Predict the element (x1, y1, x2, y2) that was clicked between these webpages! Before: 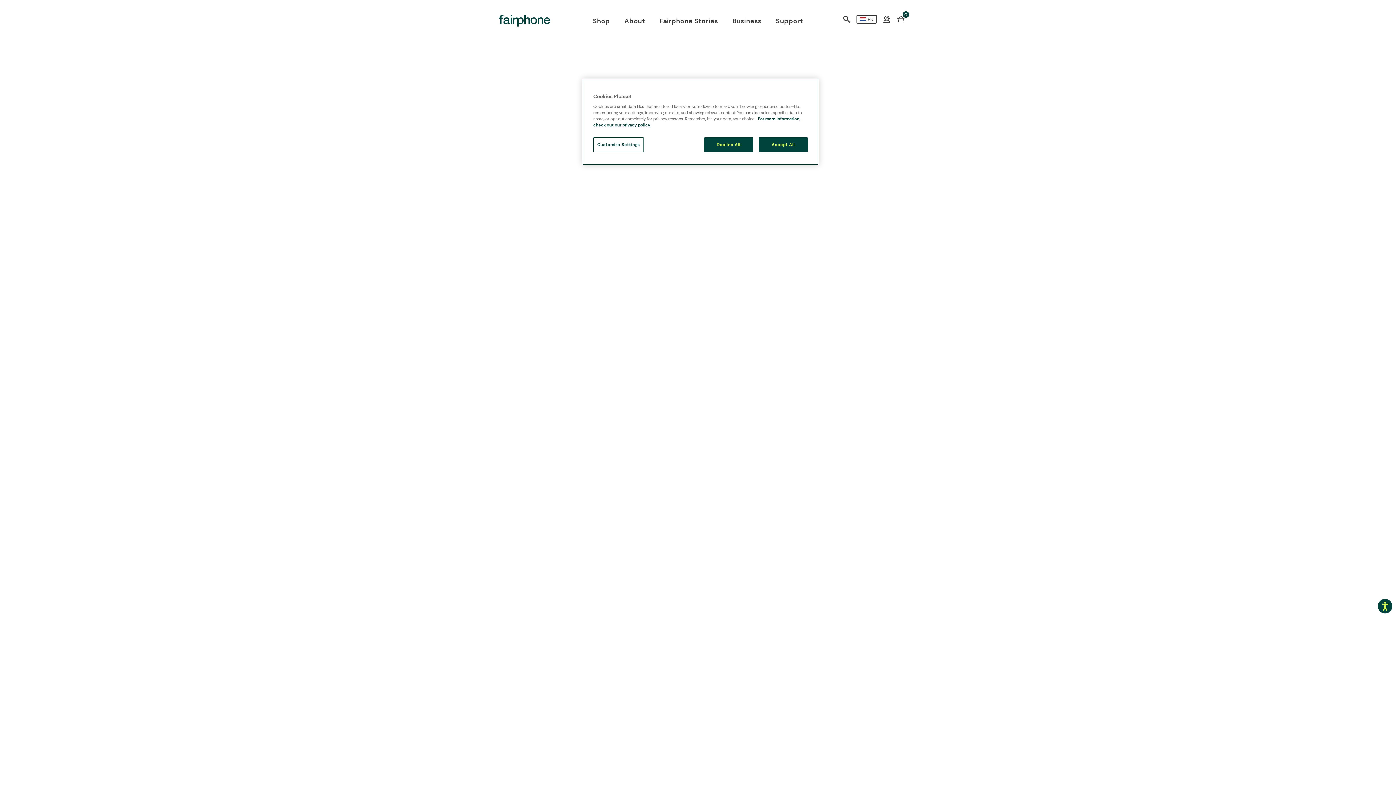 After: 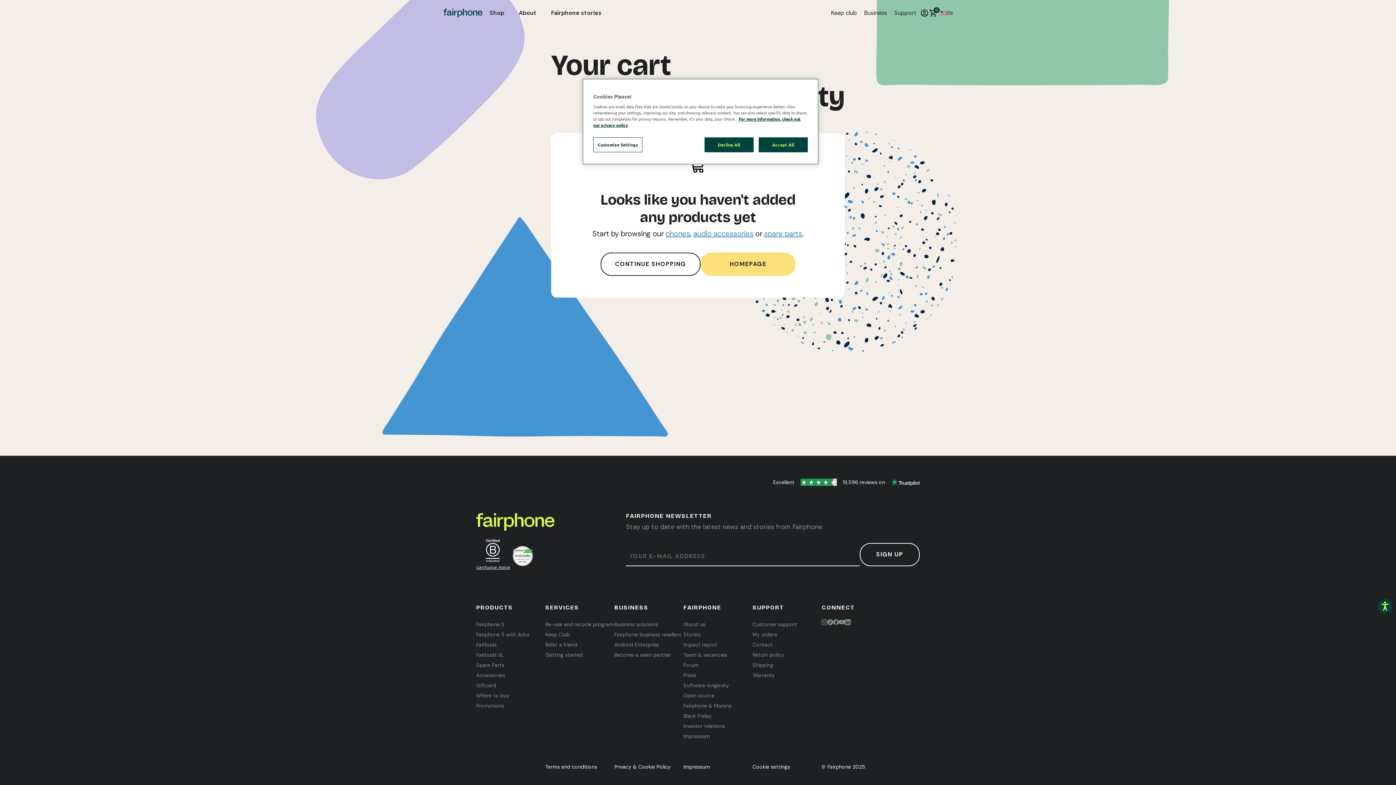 Action: bbox: (896, 14, 905, 23) label: Basket
0